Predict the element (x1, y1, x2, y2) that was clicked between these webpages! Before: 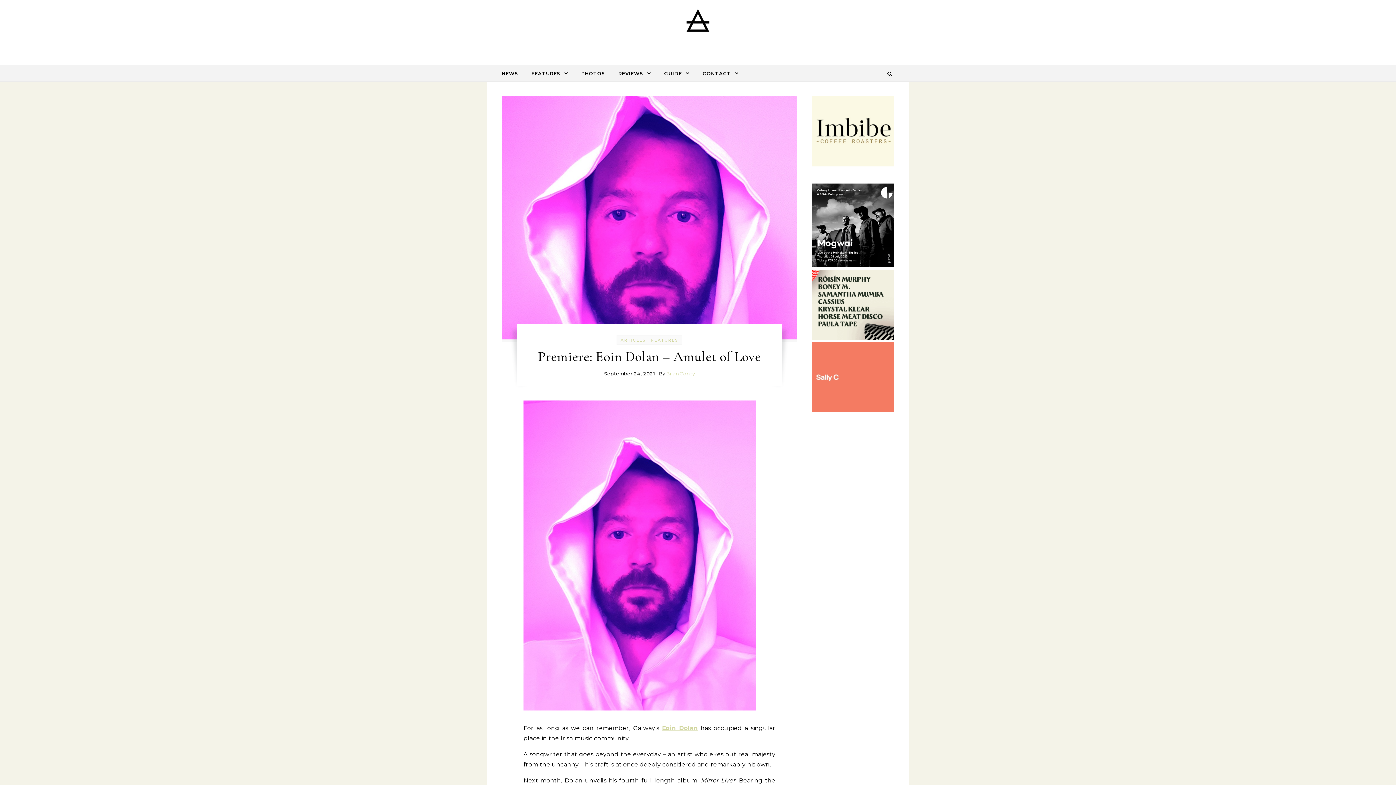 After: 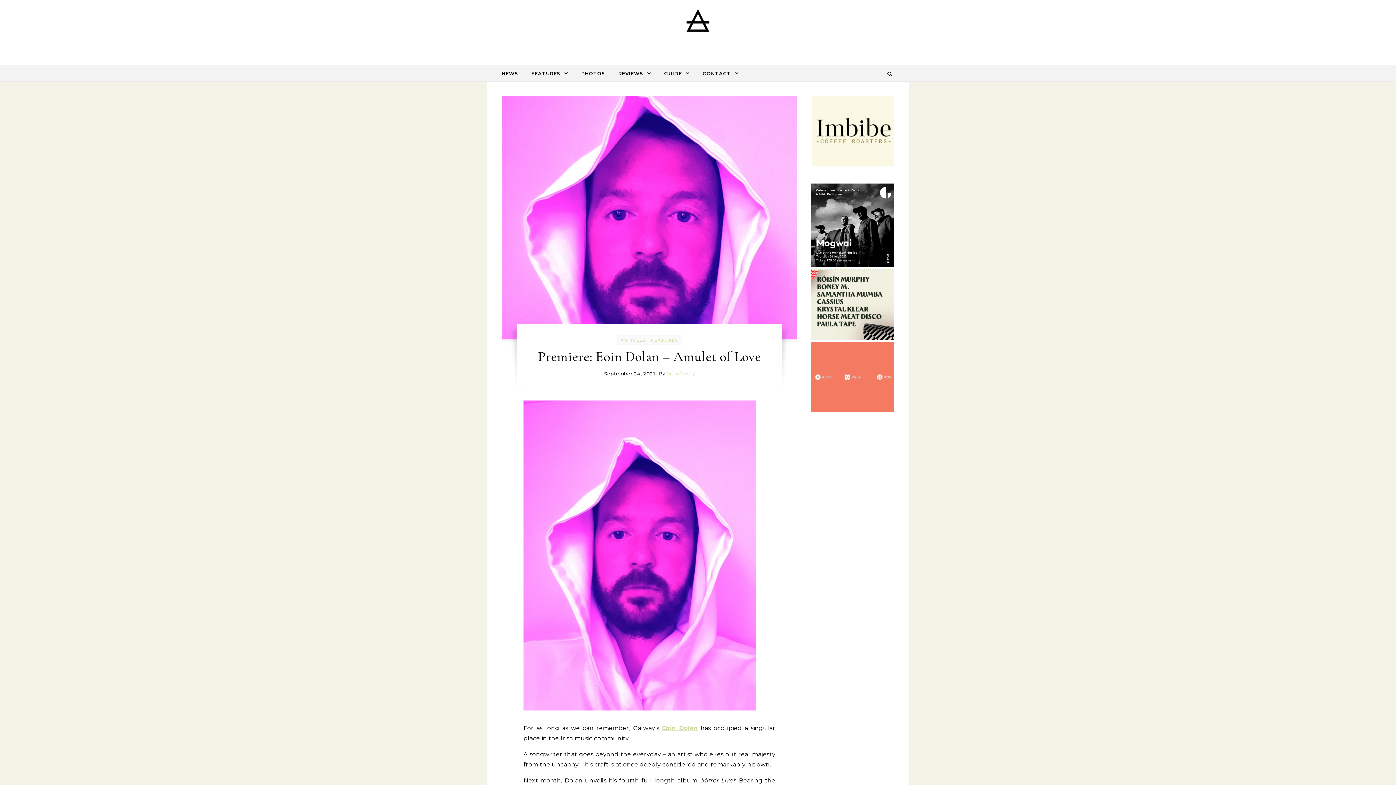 Action: bbox: (812, 261, 895, 268) label:  